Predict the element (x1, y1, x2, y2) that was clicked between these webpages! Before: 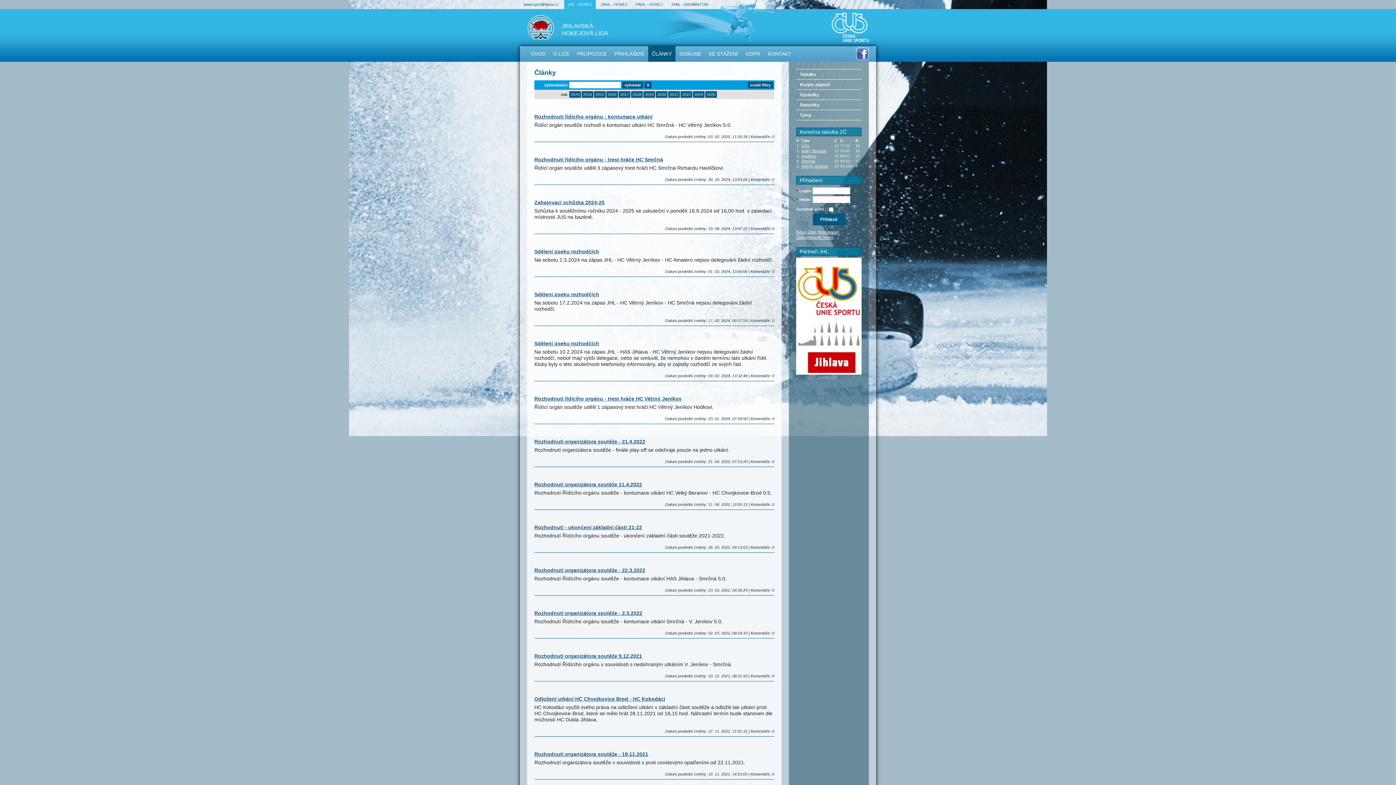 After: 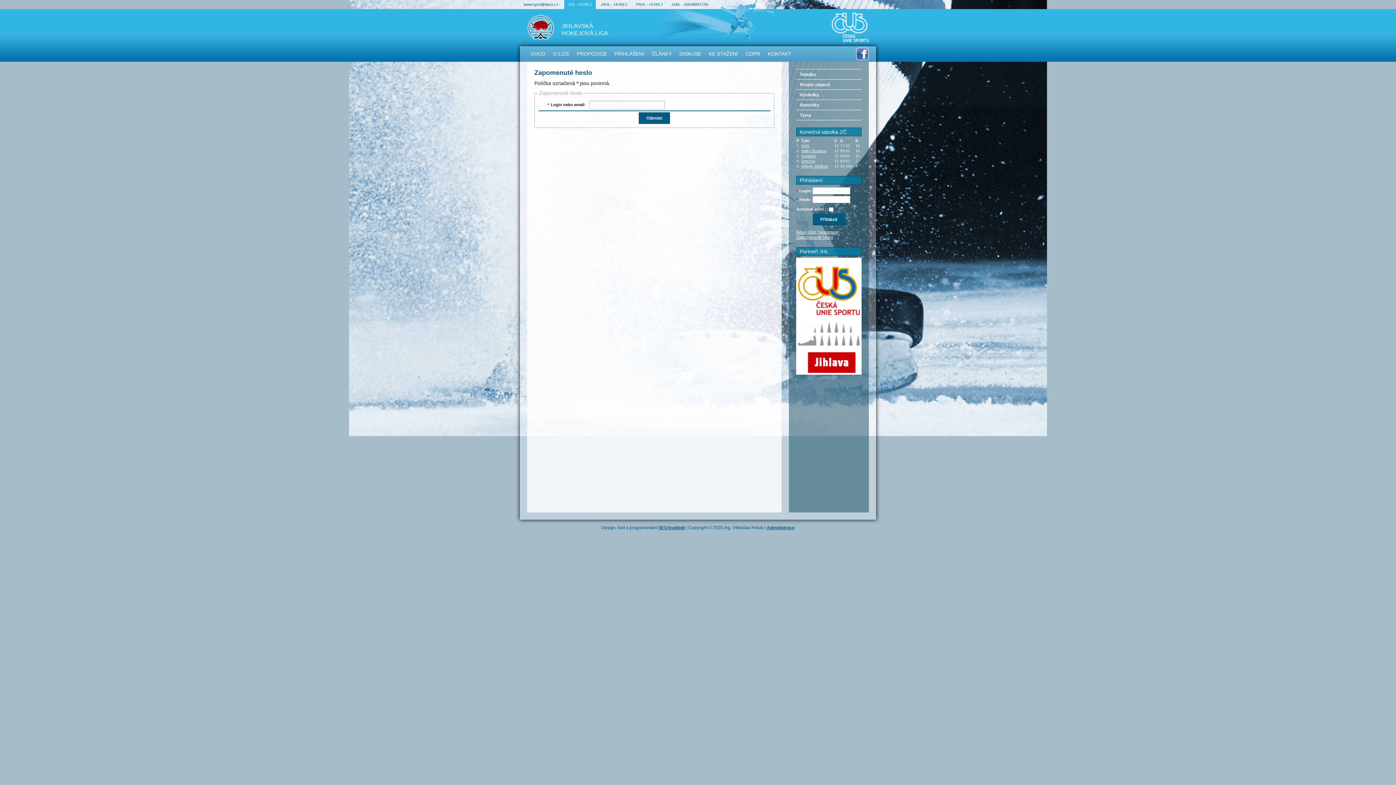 Action: bbox: (796, 234, 833, 240) label: Zapomenuté heslo